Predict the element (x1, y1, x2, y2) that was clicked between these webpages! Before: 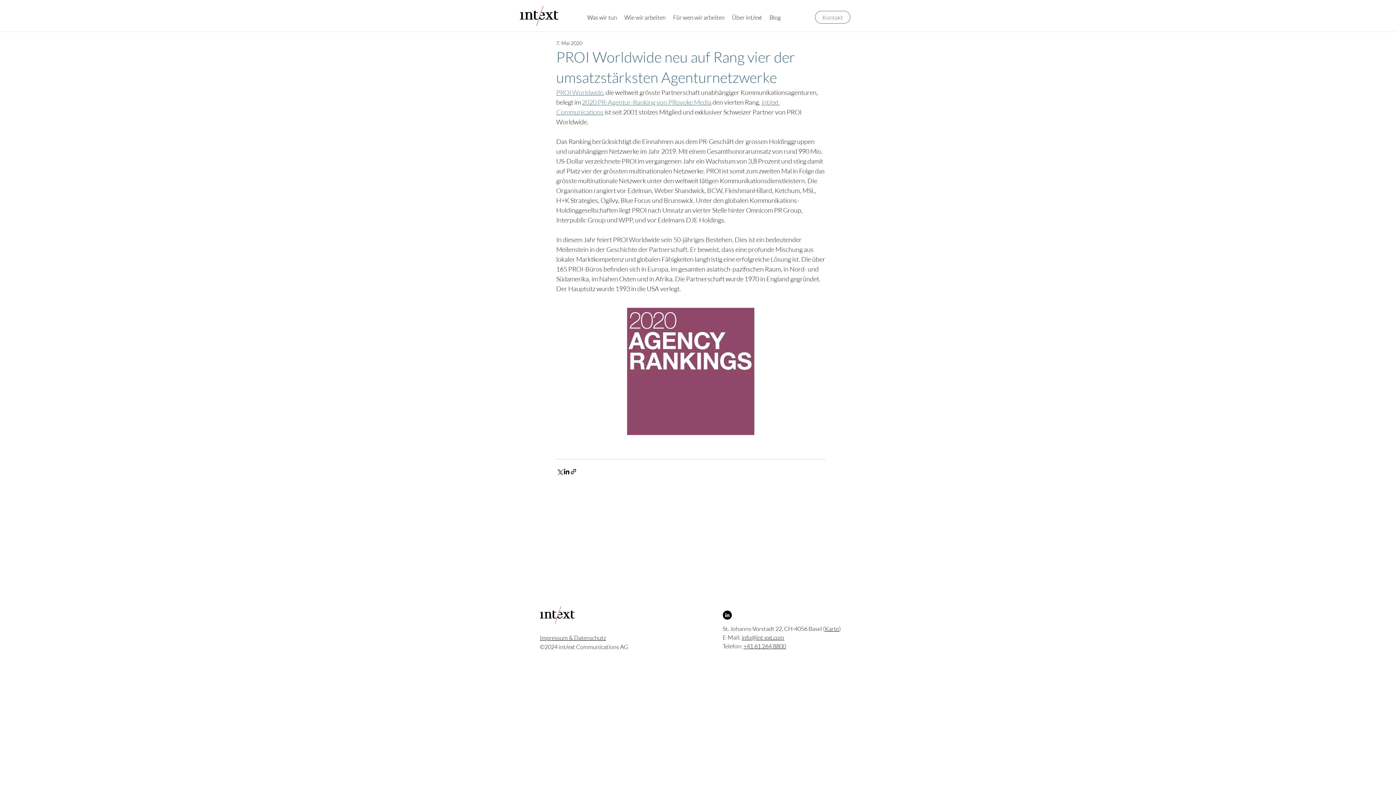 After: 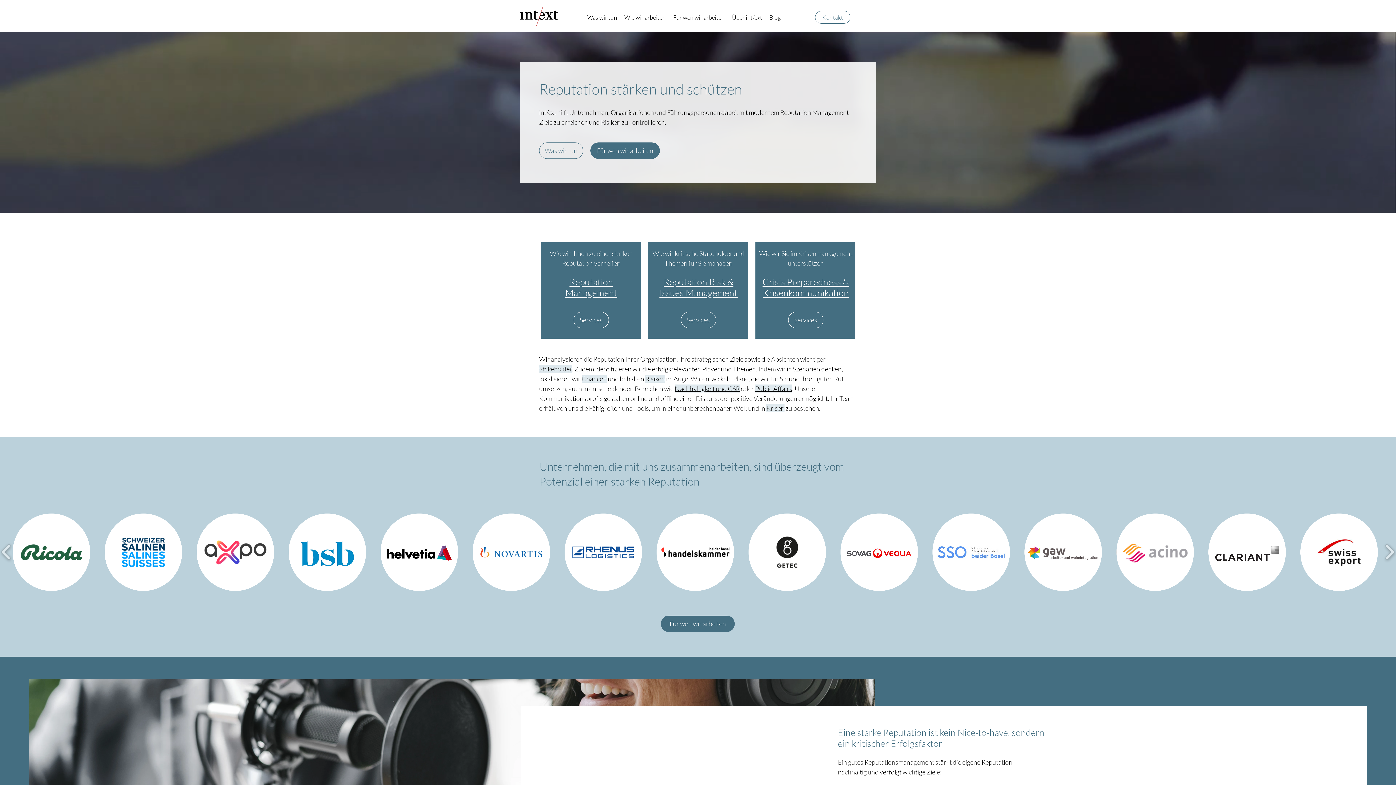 Action: bbox: (520, 5, 558, 25)